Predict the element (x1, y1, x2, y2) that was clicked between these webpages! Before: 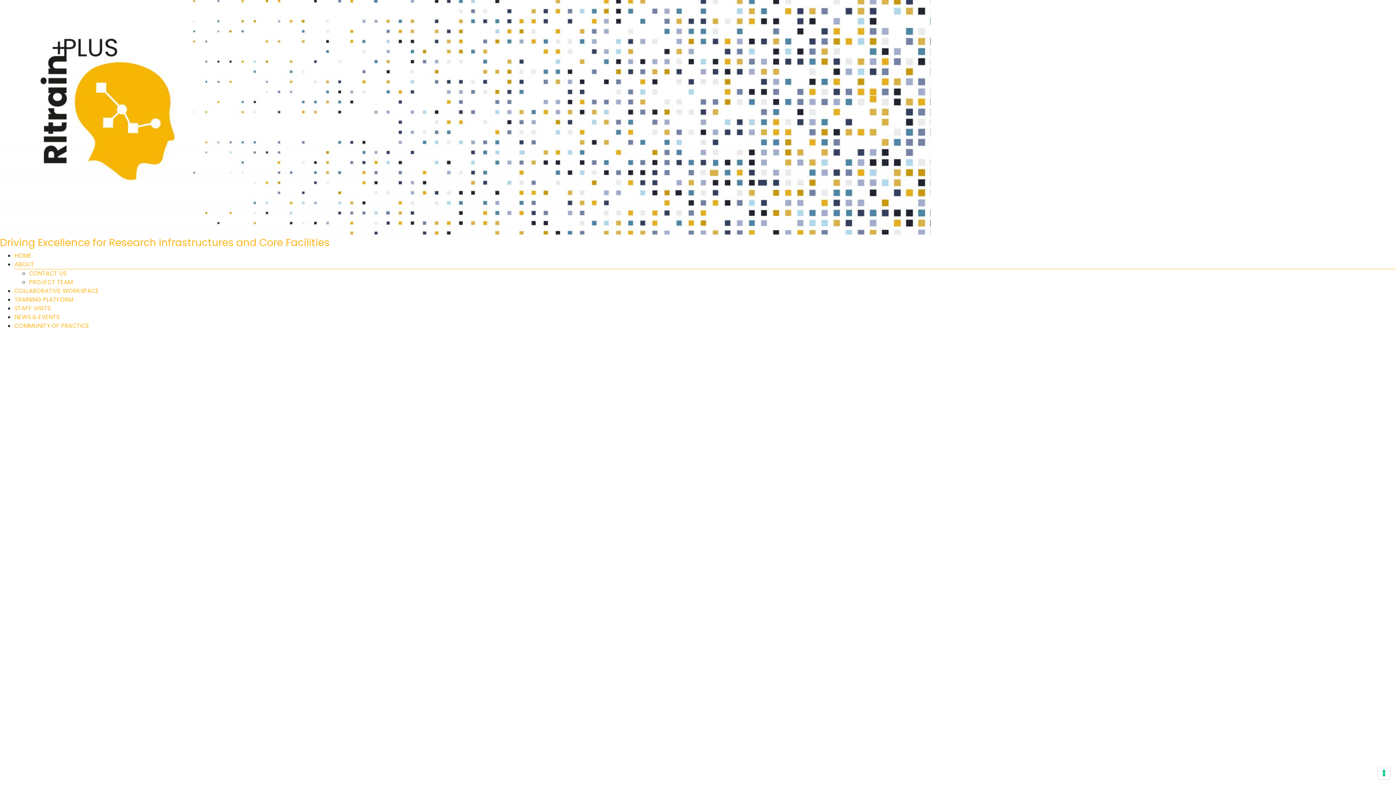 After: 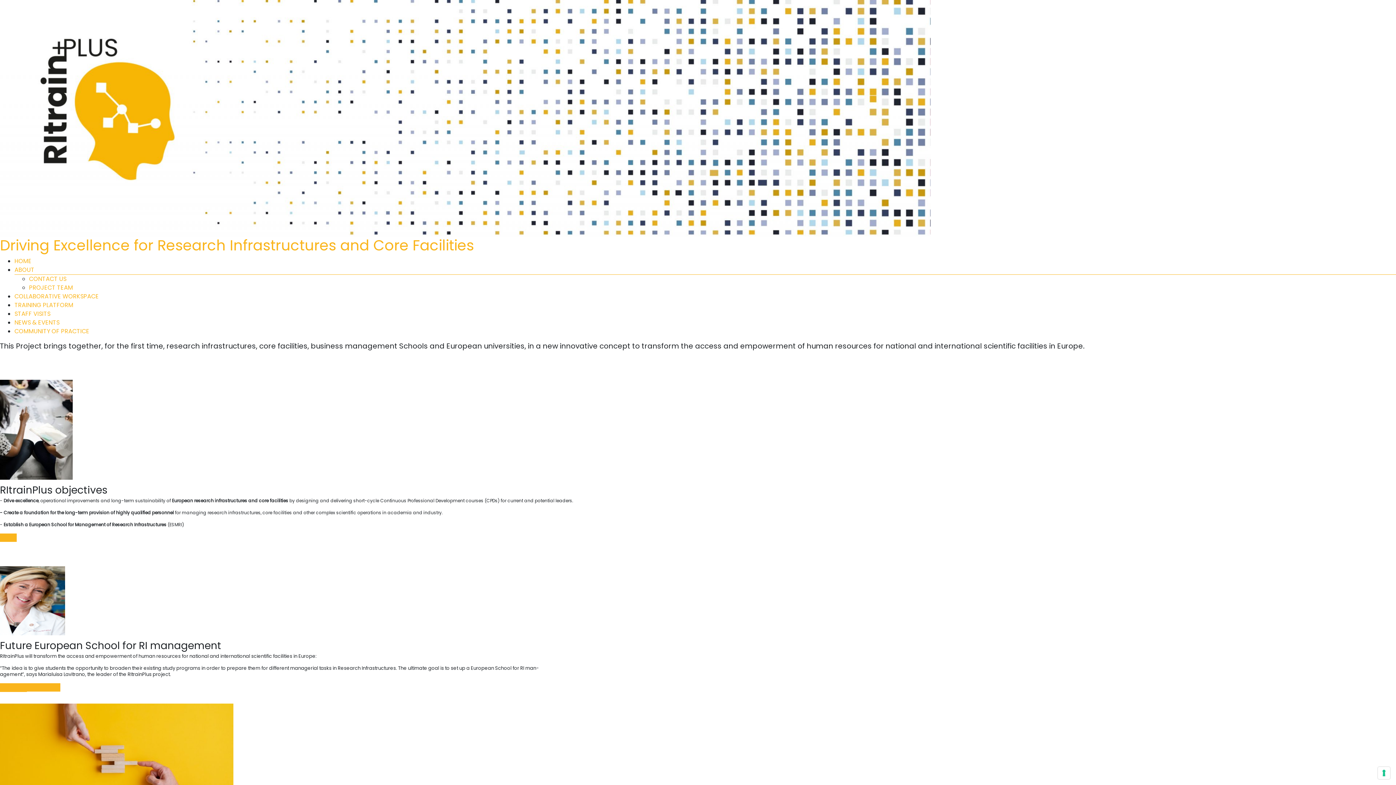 Action: label: Driving Excellence for Research Infrastructures and Core Facilities bbox: (0, 235, 329, 249)